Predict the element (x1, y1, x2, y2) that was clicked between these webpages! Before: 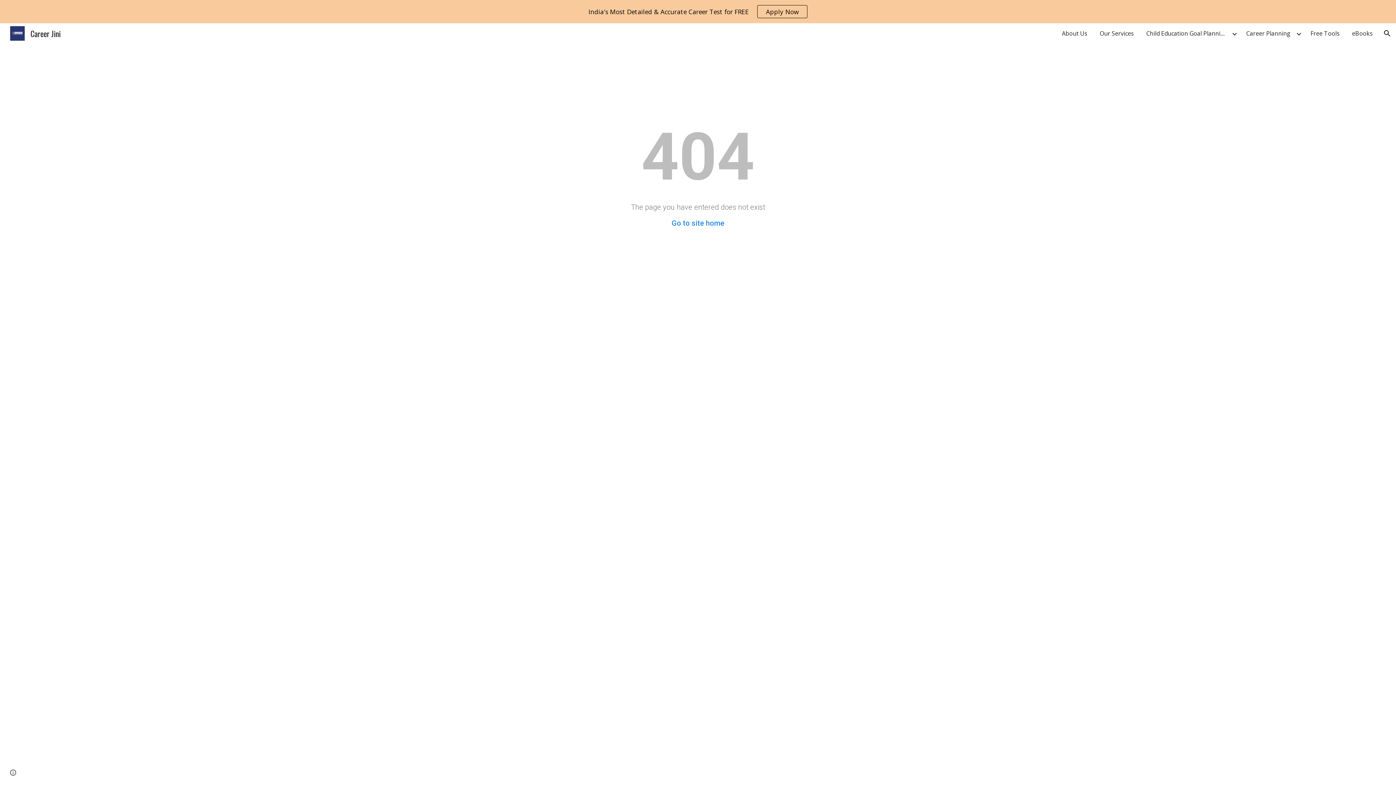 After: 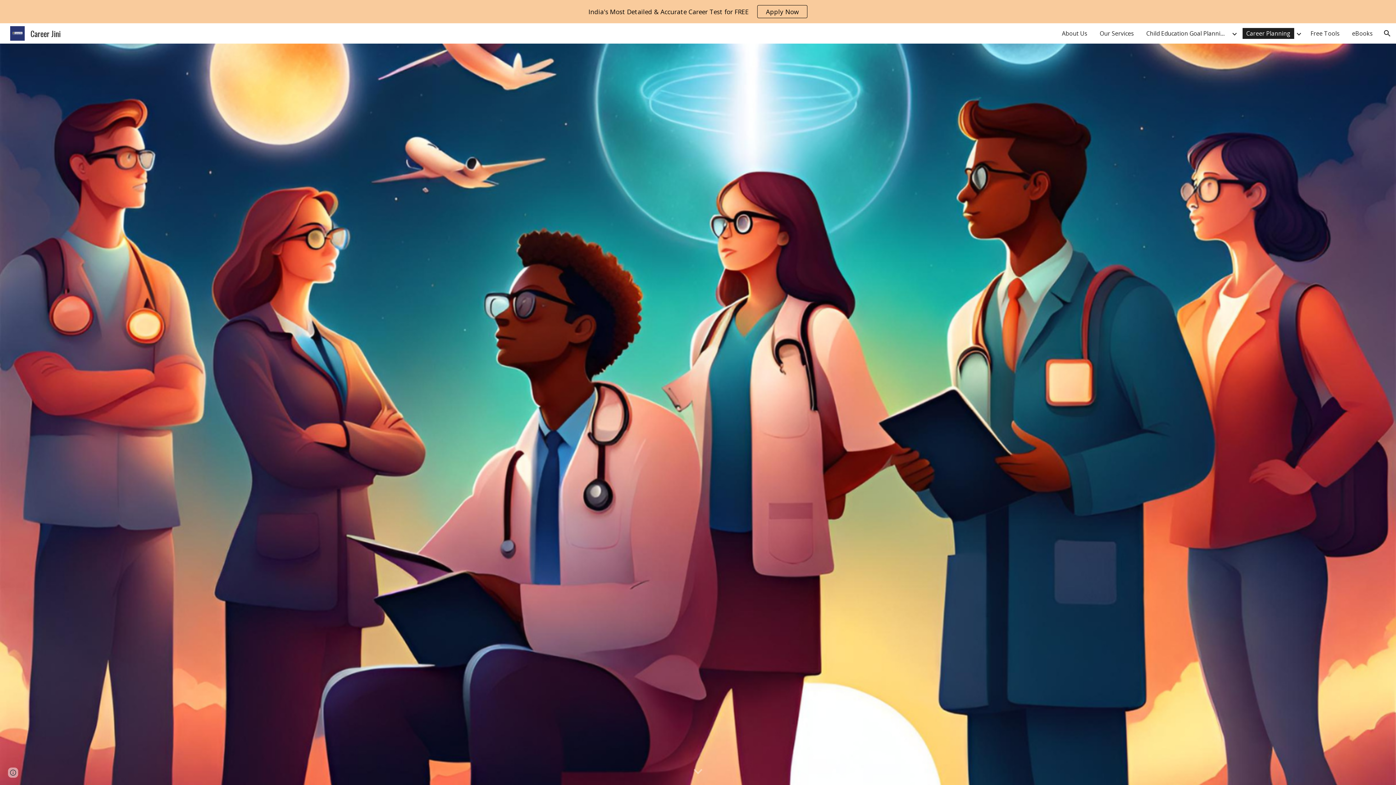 Action: bbox: (1242, 28, 1294, 38) label: Career Planning